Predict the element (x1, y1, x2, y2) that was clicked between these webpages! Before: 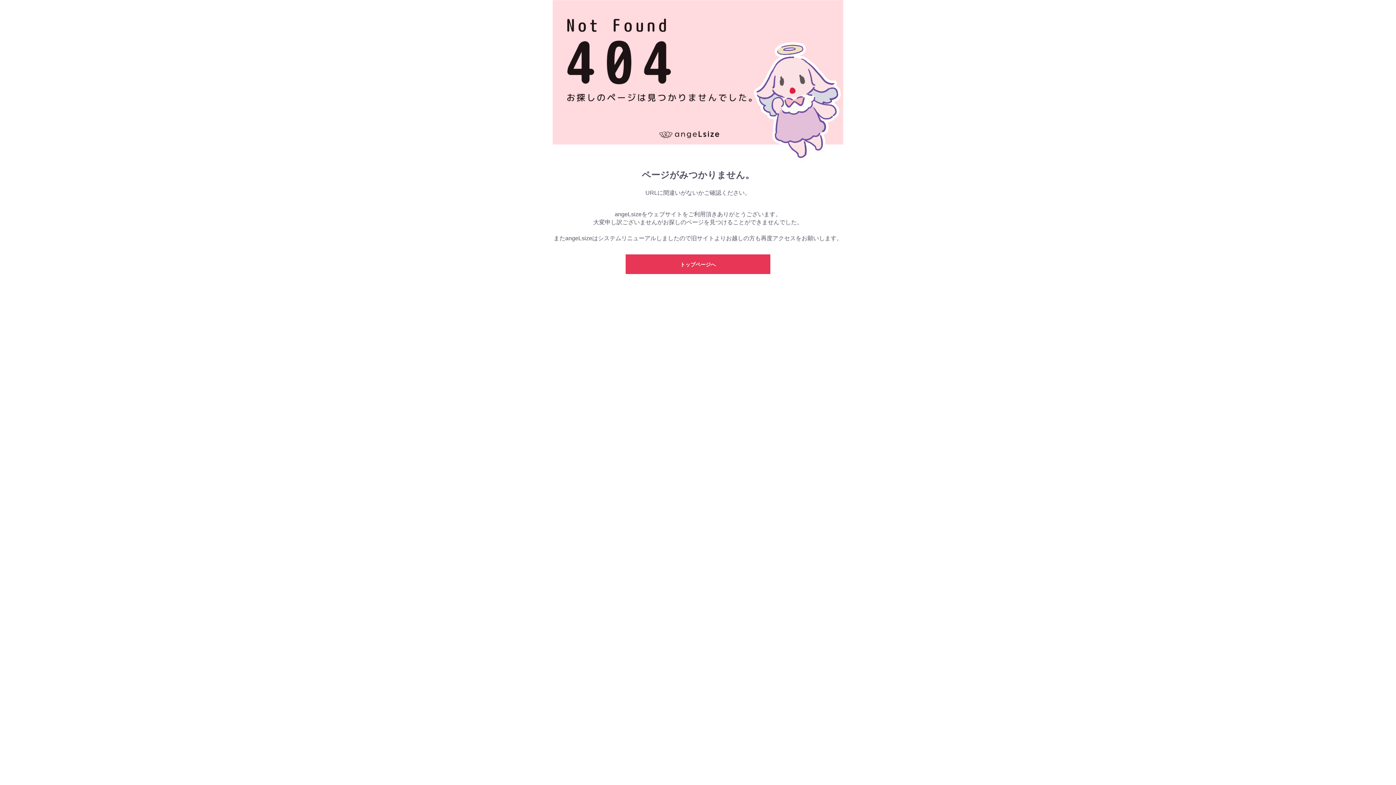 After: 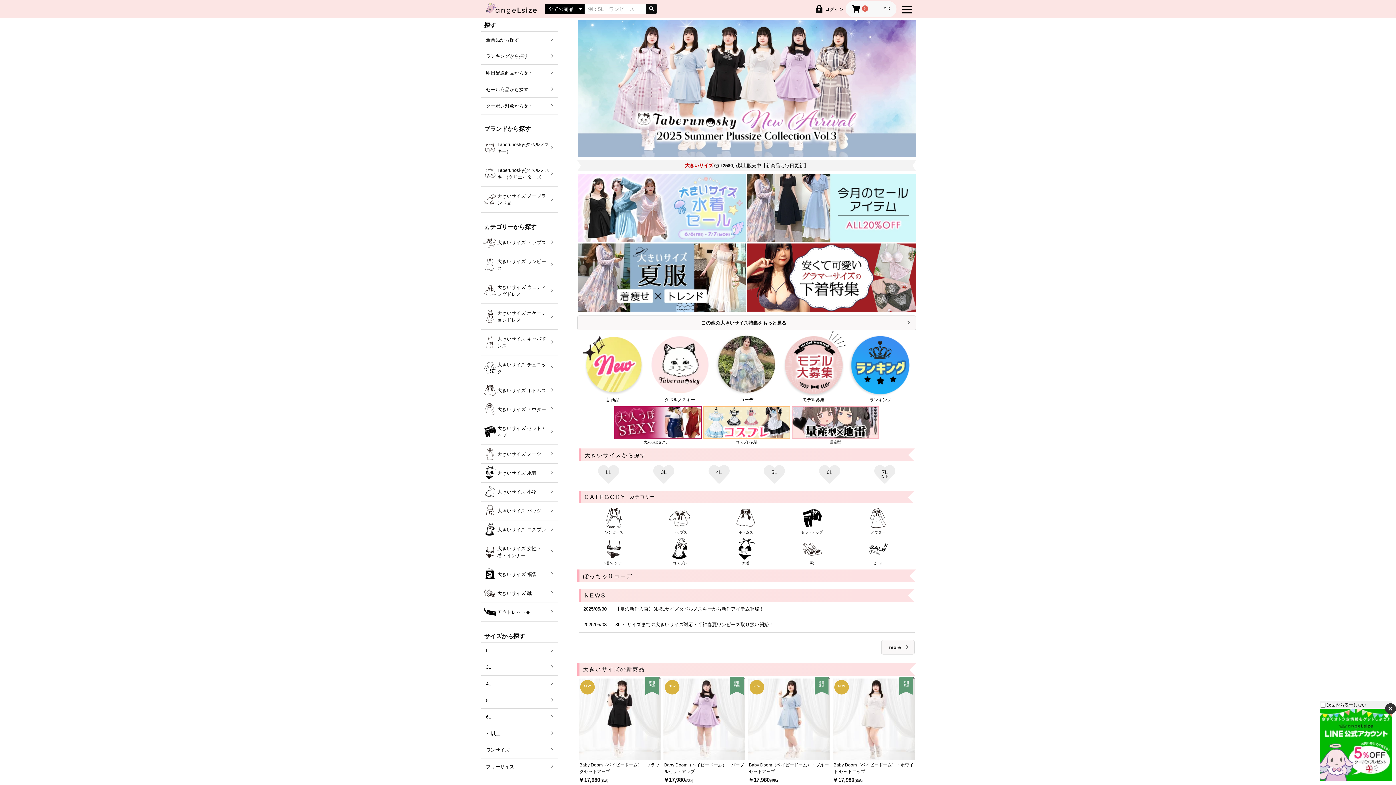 Action: label: トップページへ bbox: (625, 254, 770, 274)